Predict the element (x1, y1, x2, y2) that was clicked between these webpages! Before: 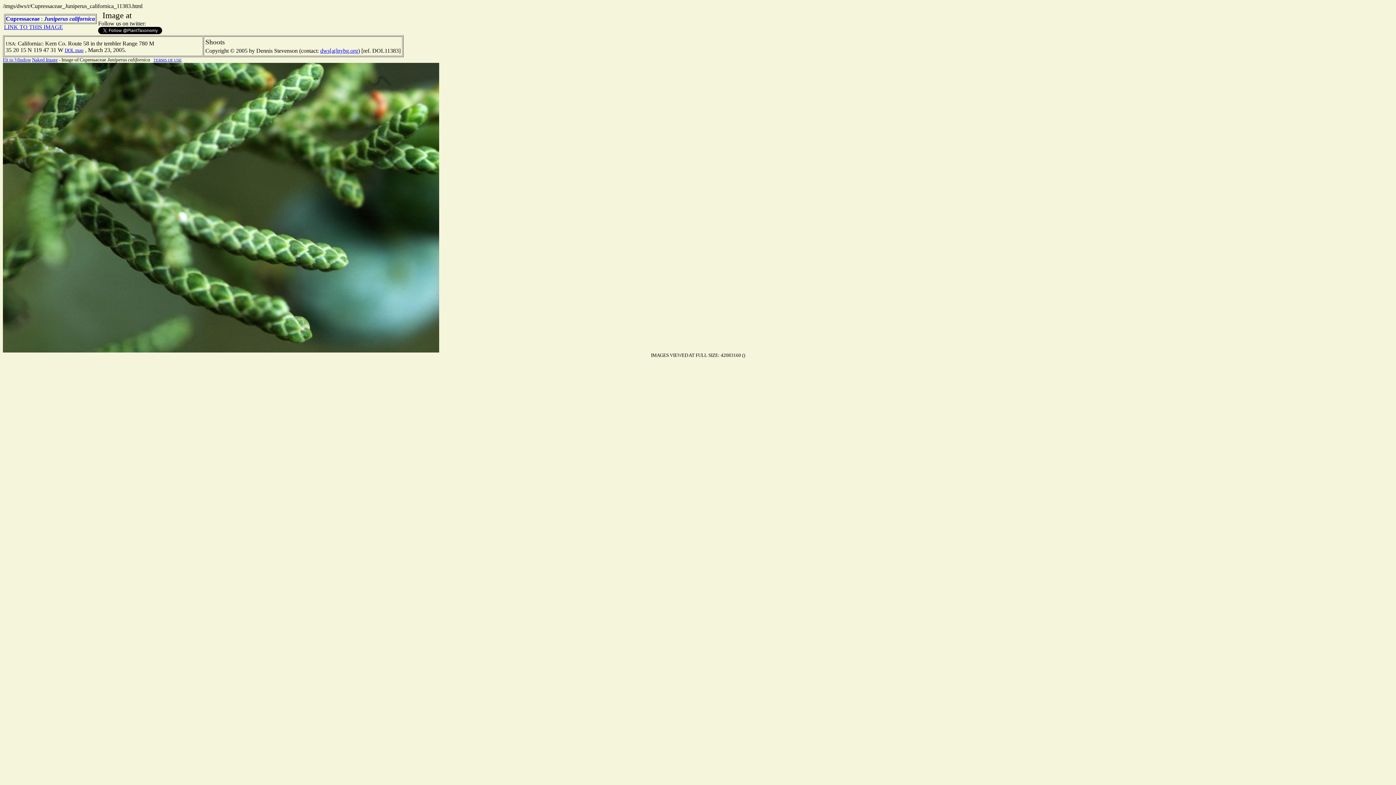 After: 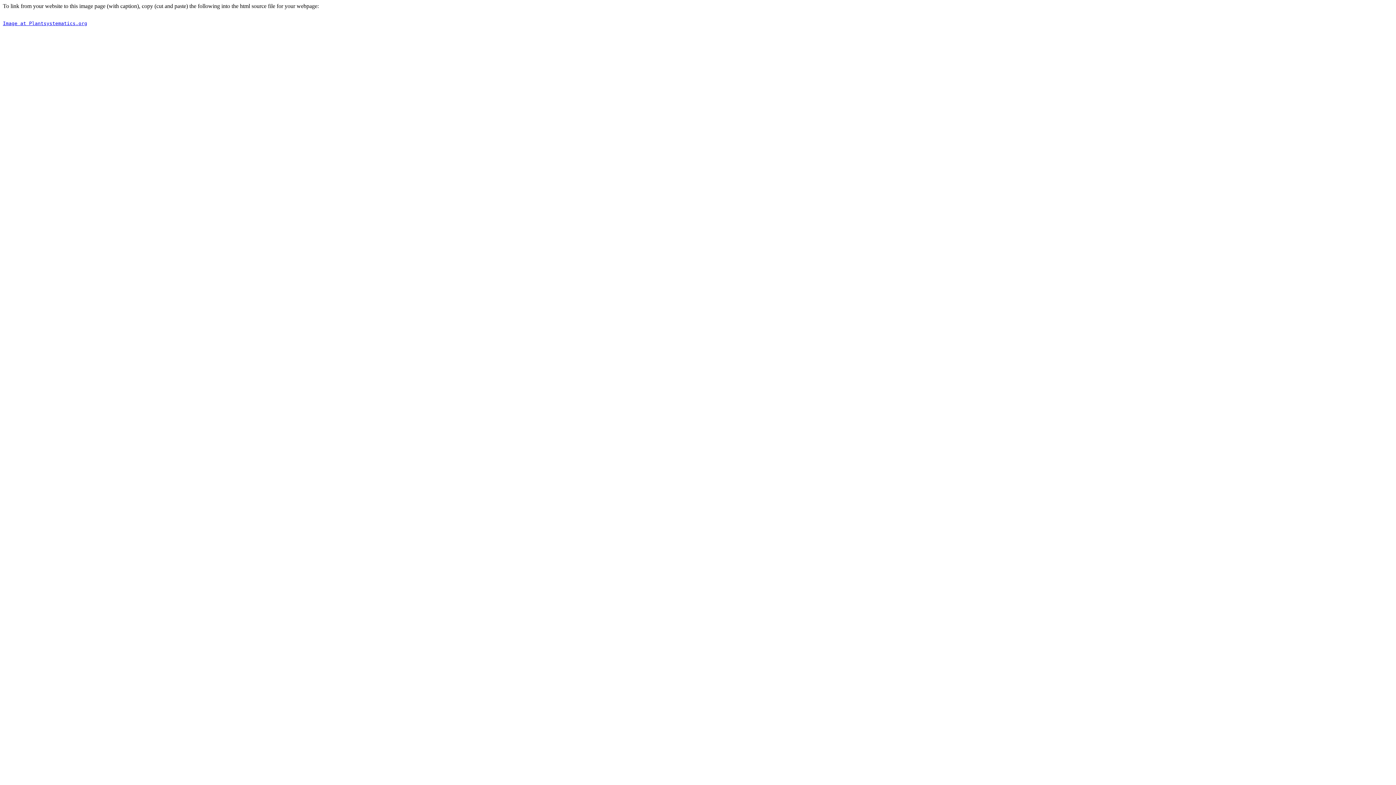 Action: bbox: (4, 24, 62, 30) label: LINK TO THIS IMAGE